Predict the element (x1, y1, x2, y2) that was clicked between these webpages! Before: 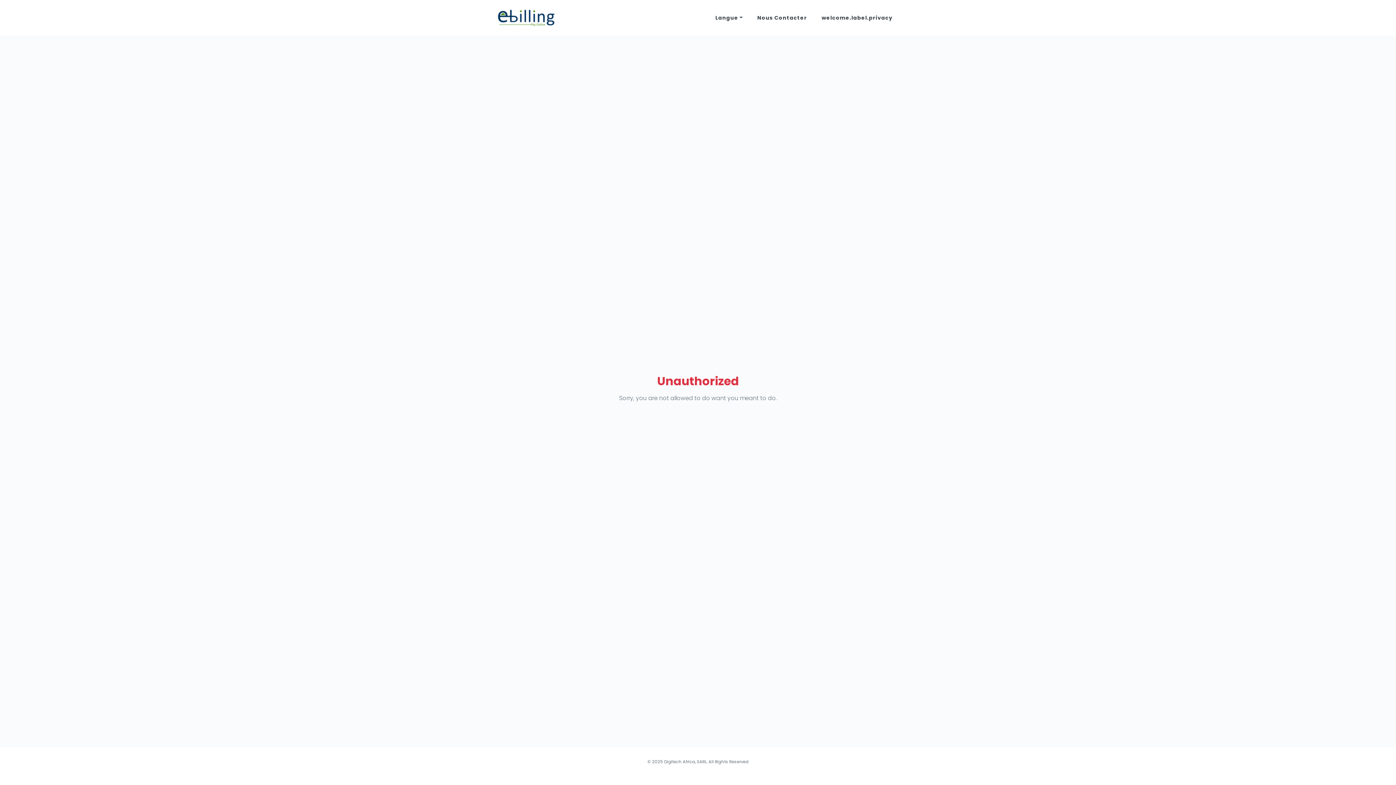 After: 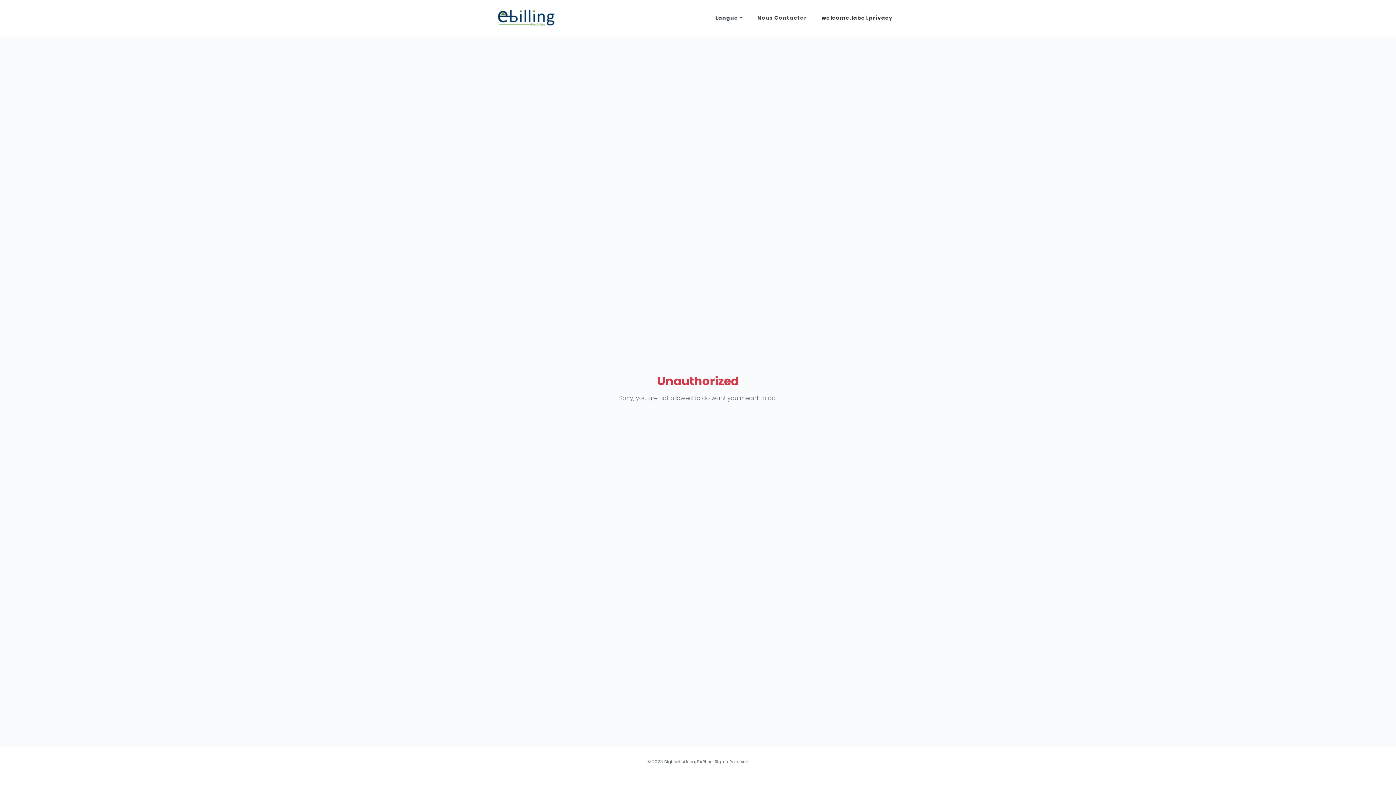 Action: bbox: (814, 8, 900, 27) label: welcome.label.privacy